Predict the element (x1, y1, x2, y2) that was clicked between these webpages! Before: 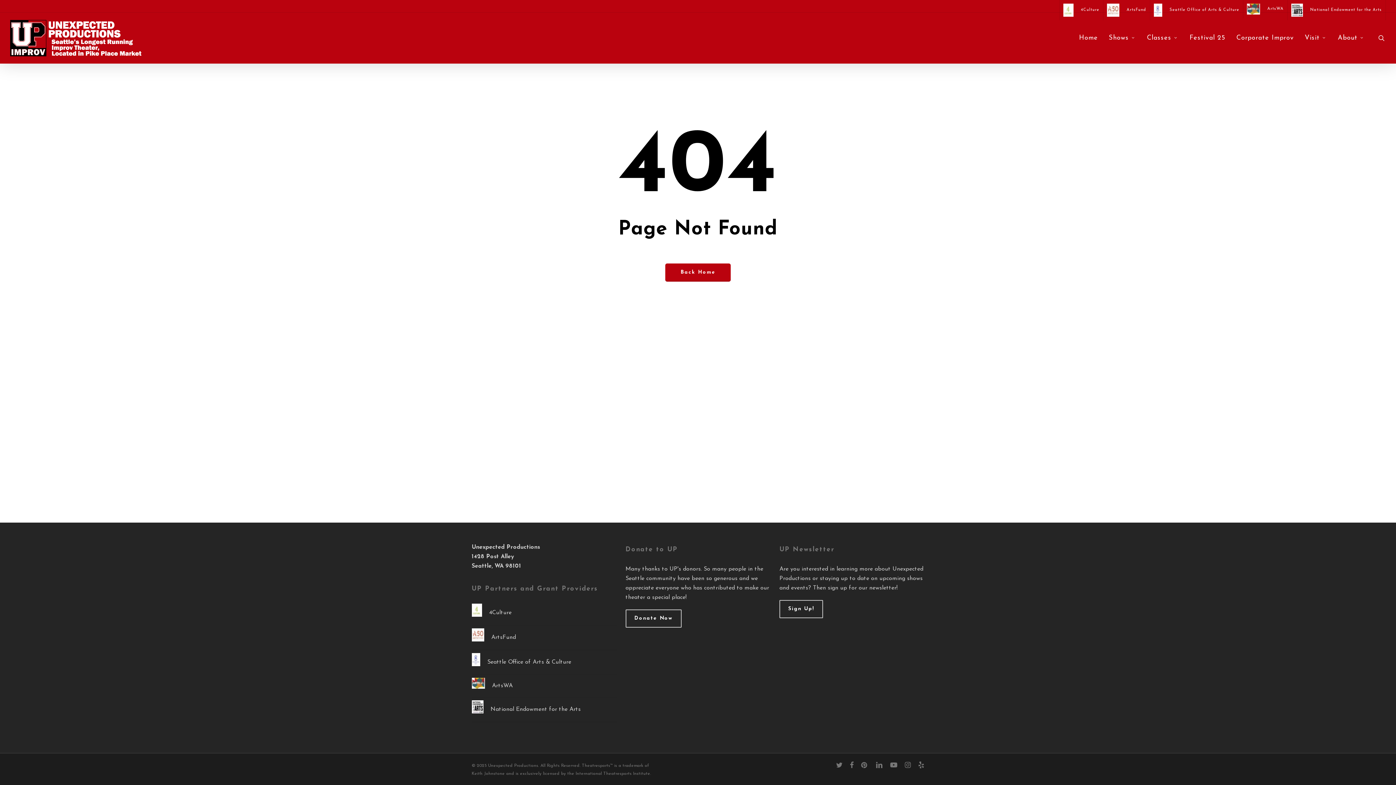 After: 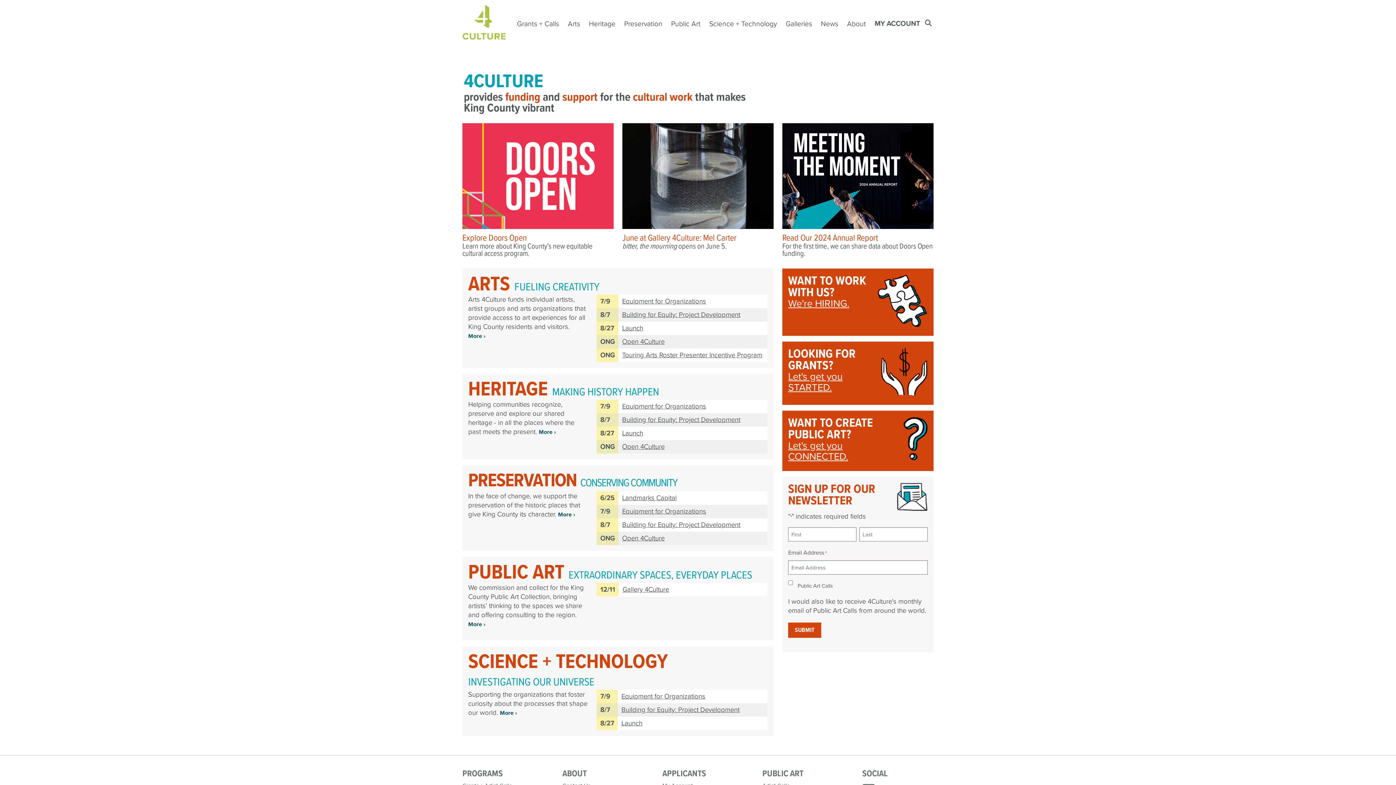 Action: label: 4Culture bbox: (1059, 0, 1103, 20)